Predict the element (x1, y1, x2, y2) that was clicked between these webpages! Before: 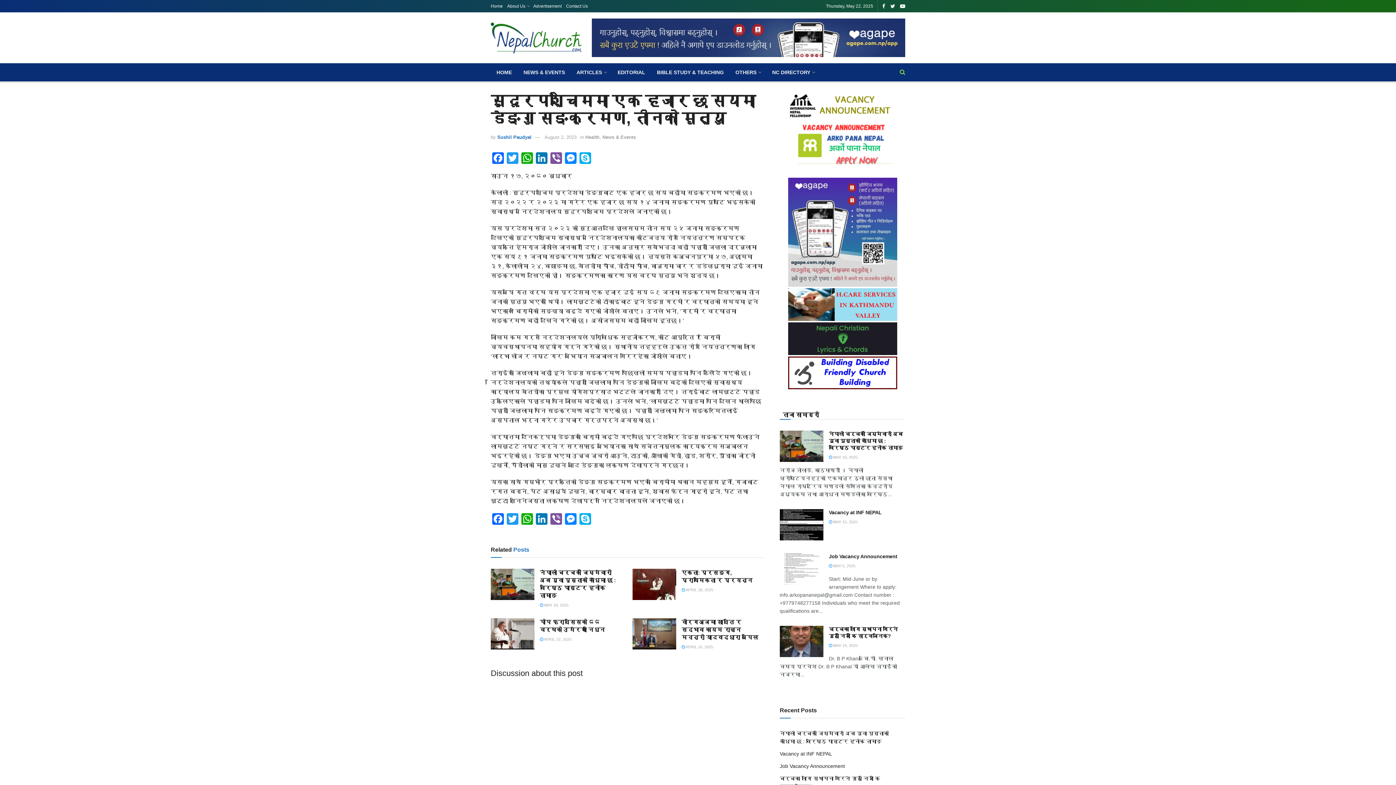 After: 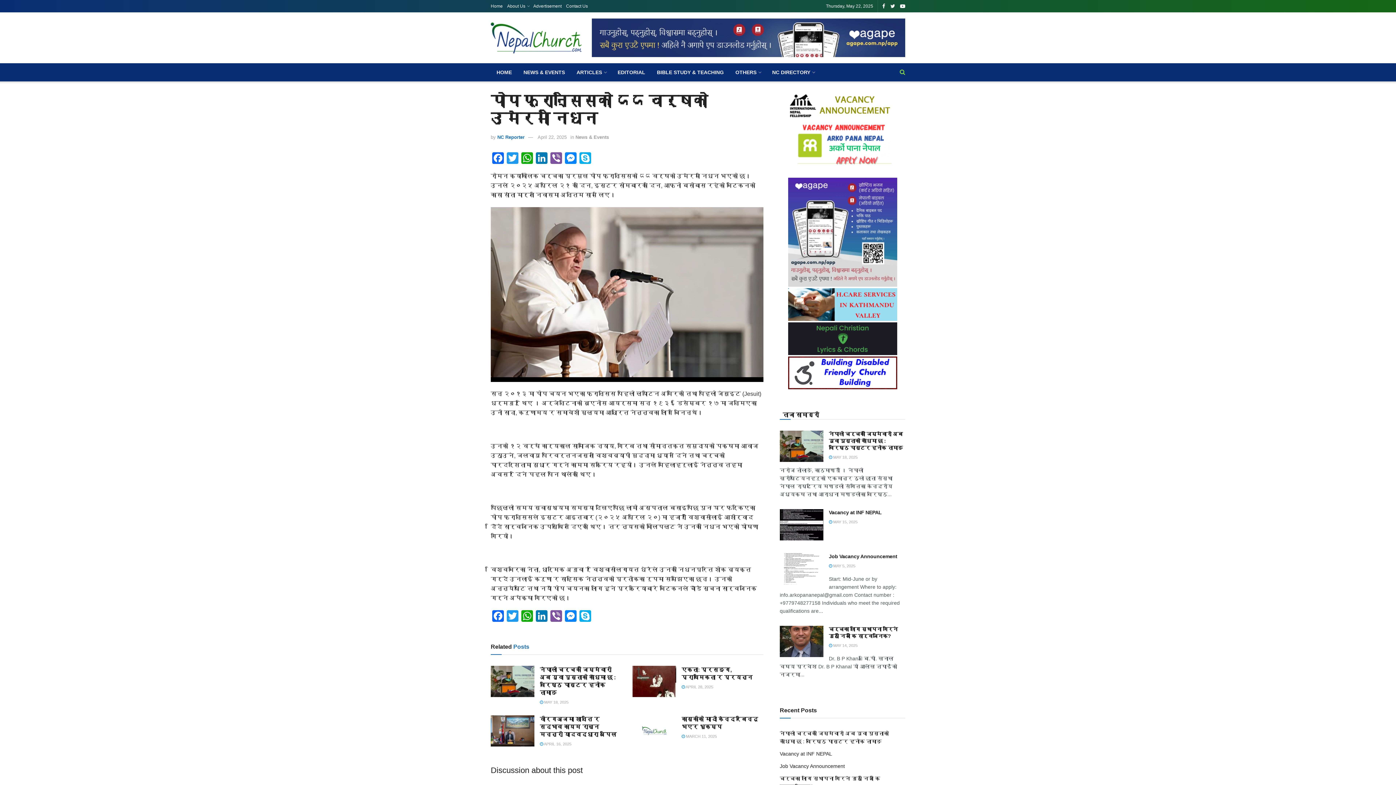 Action: label:  APRIL 22, 2025 bbox: (540, 637, 571, 641)